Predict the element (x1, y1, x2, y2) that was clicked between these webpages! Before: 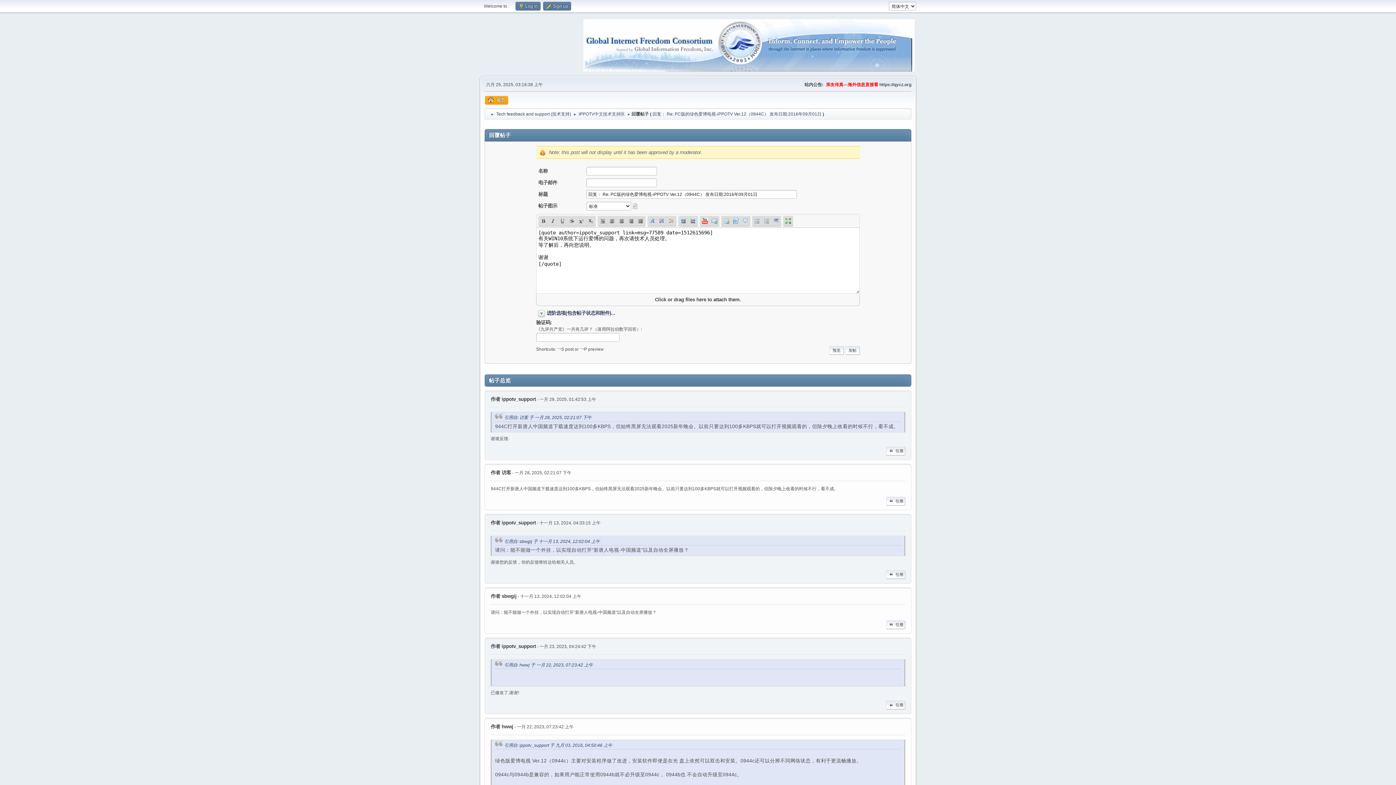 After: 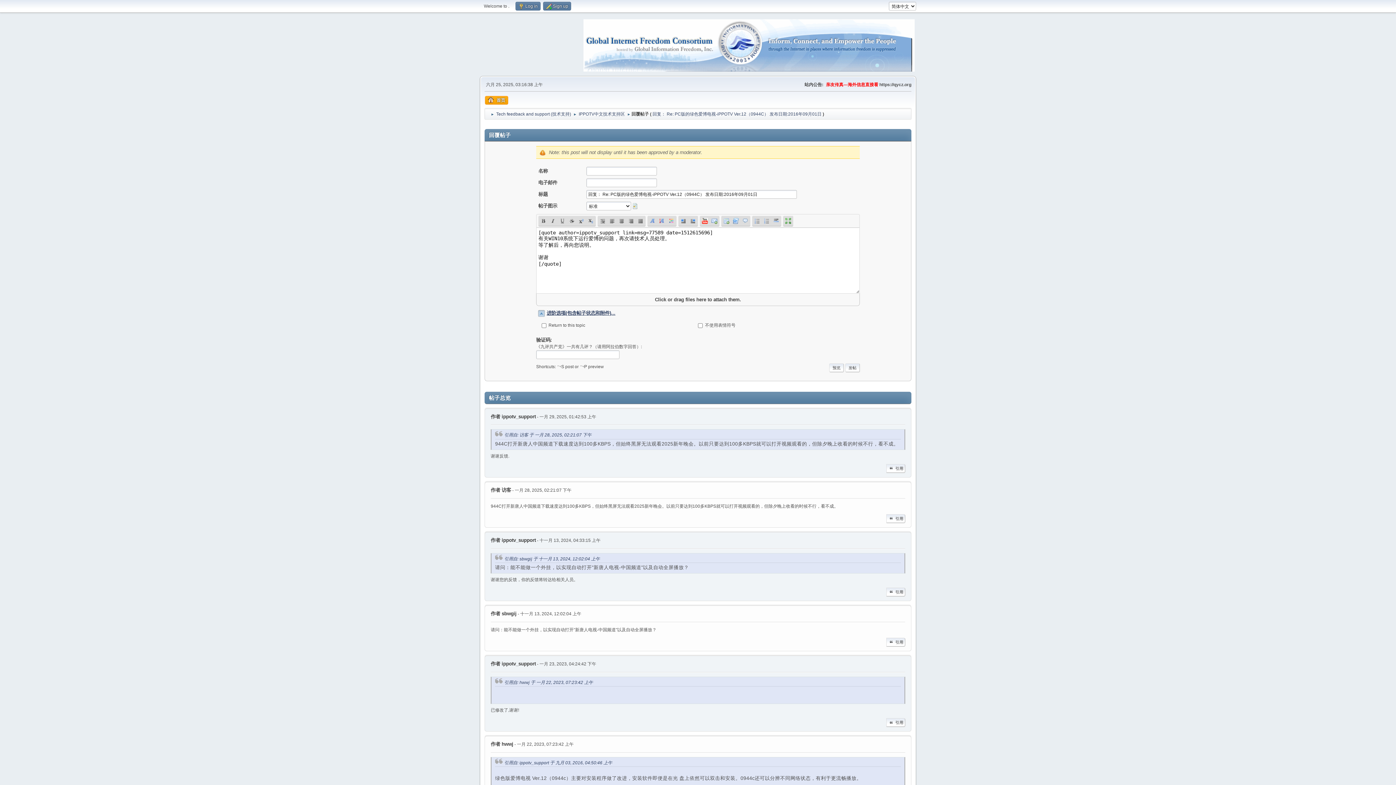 Action: bbox: (536, 310, 615, 316) label: 进阶选项(包含帖子状态和附件)...